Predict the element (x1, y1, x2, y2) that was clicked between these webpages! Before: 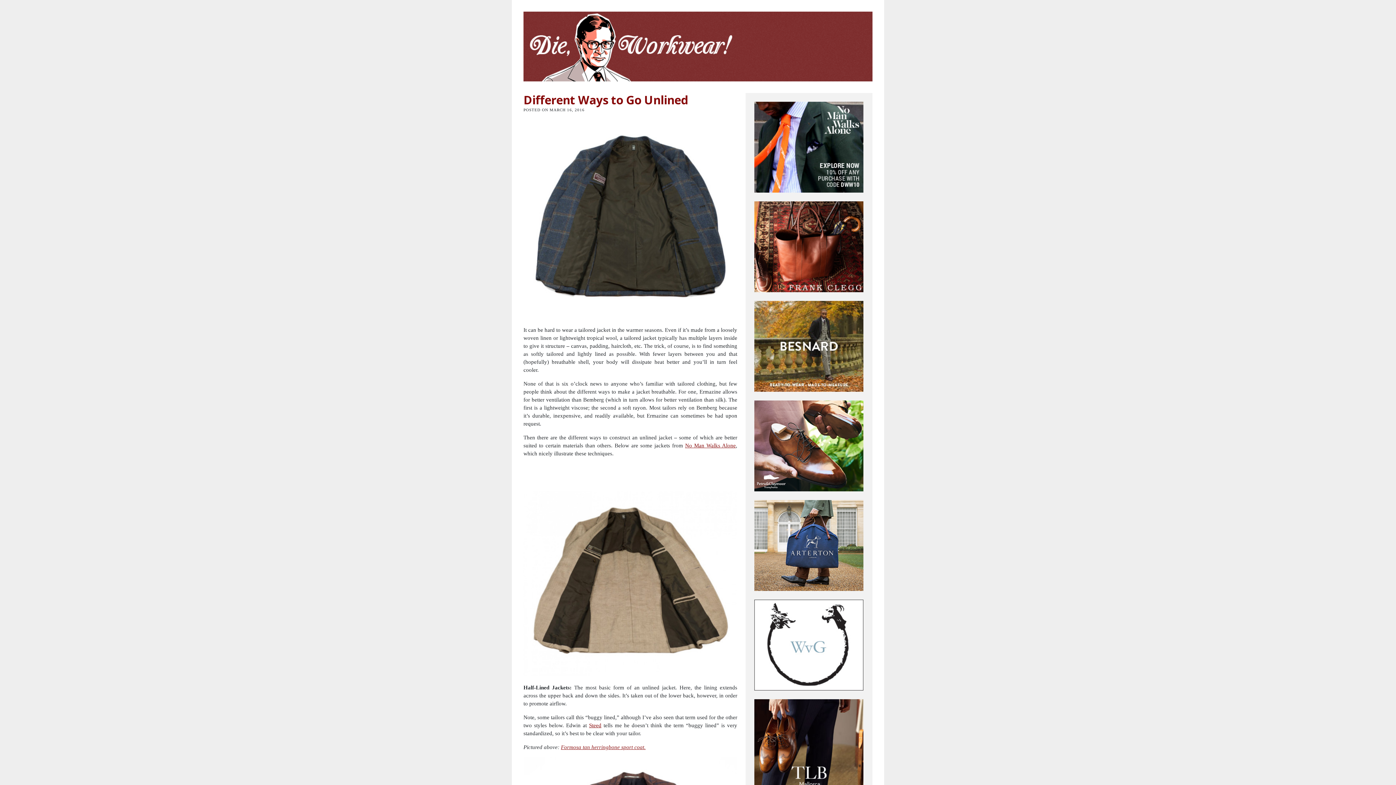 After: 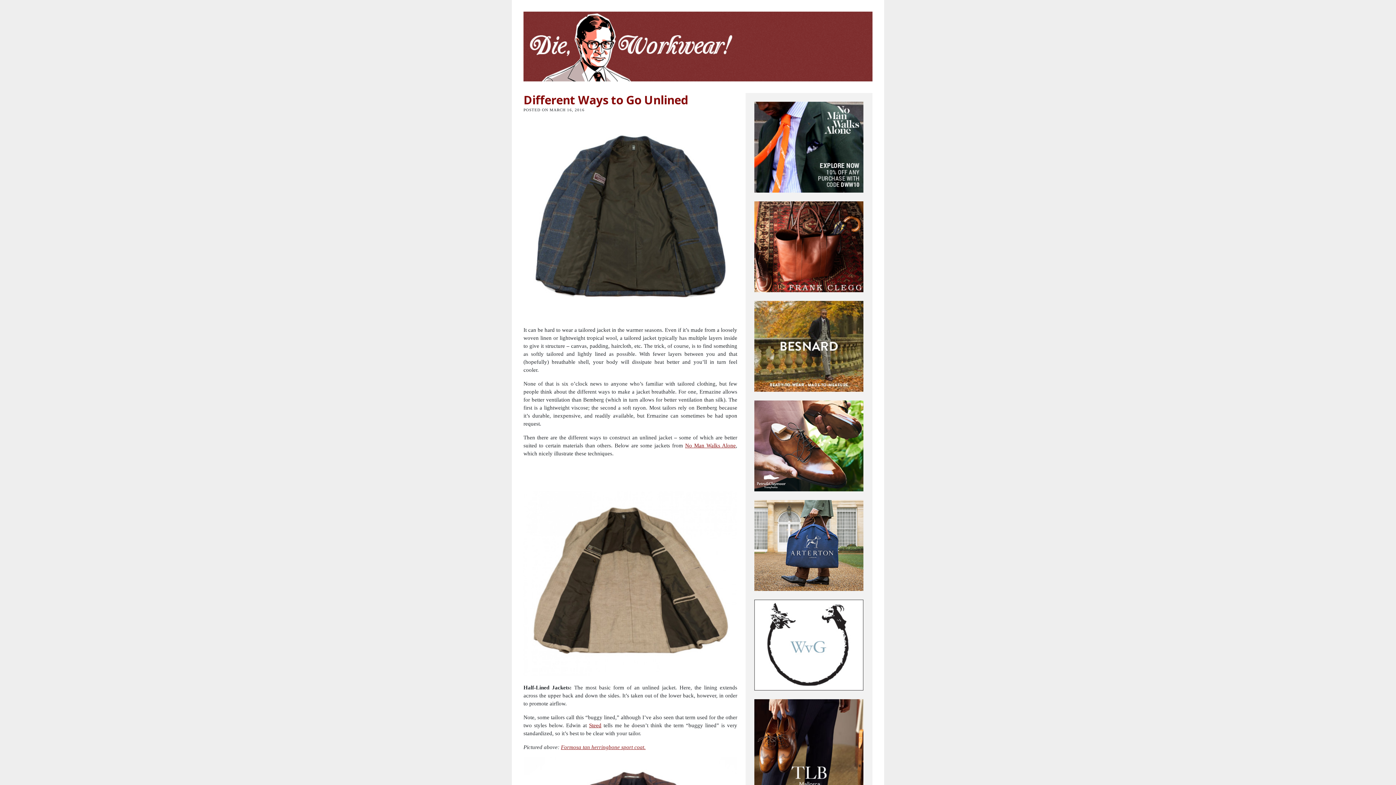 Action: bbox: (754, 442, 863, 448)